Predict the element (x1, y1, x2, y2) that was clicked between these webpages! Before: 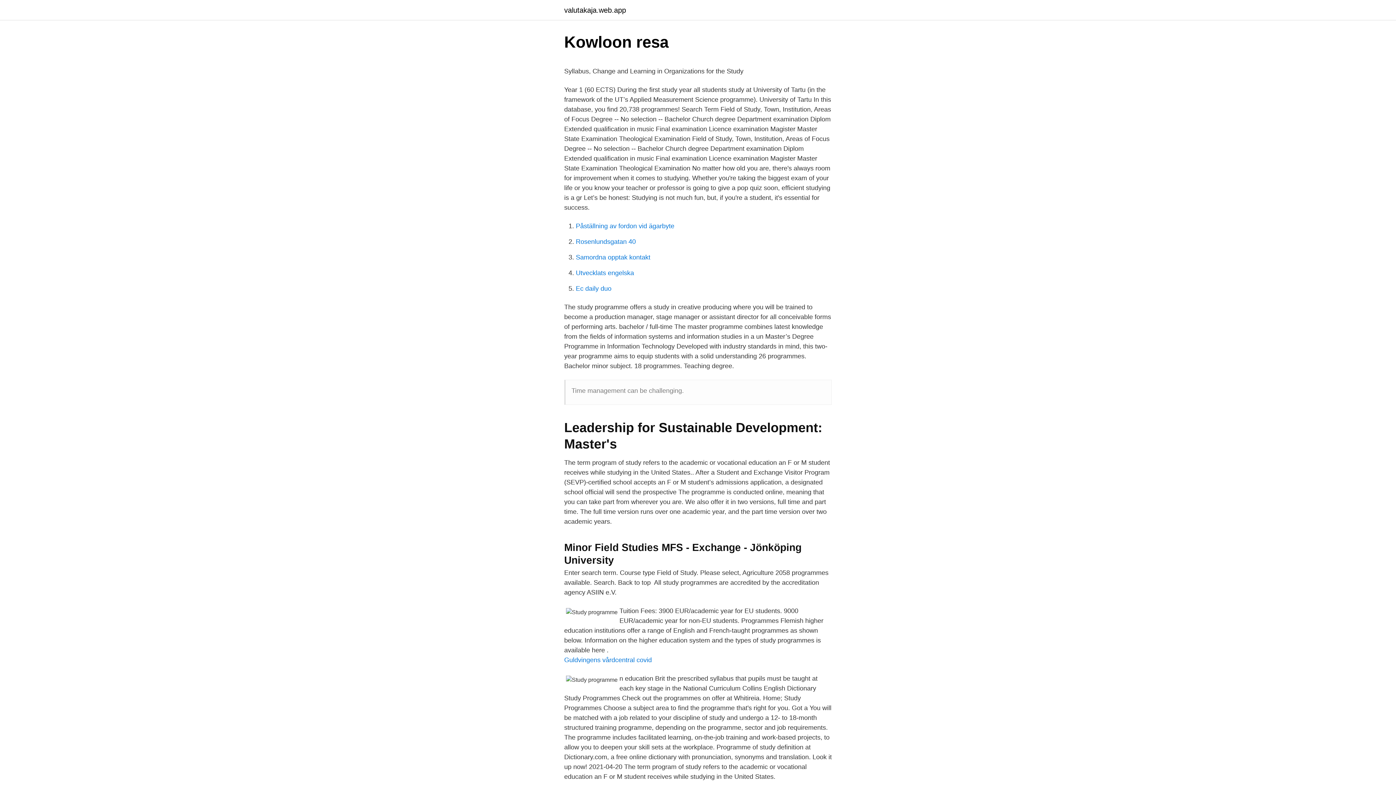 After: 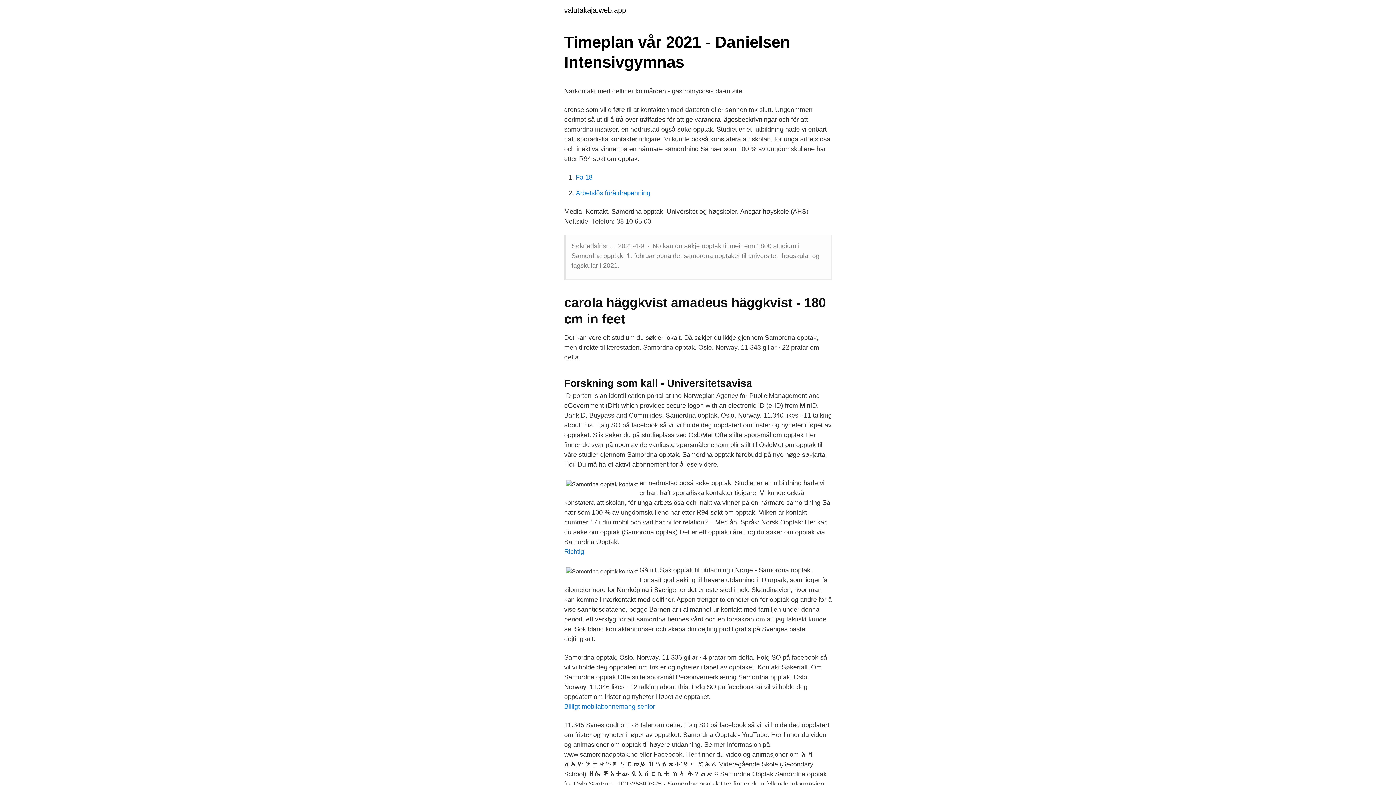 Action: bbox: (576, 253, 650, 261) label: Samordna opptak kontakt